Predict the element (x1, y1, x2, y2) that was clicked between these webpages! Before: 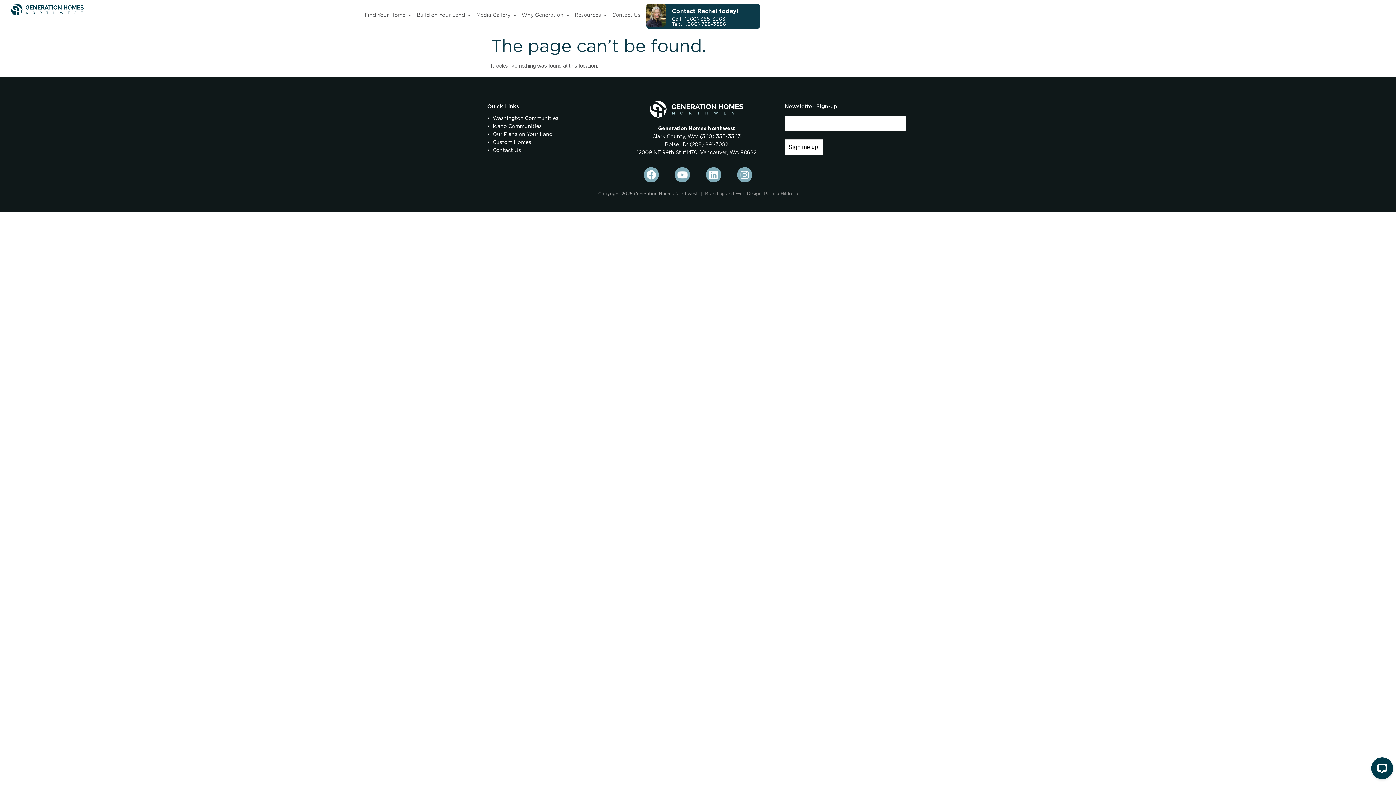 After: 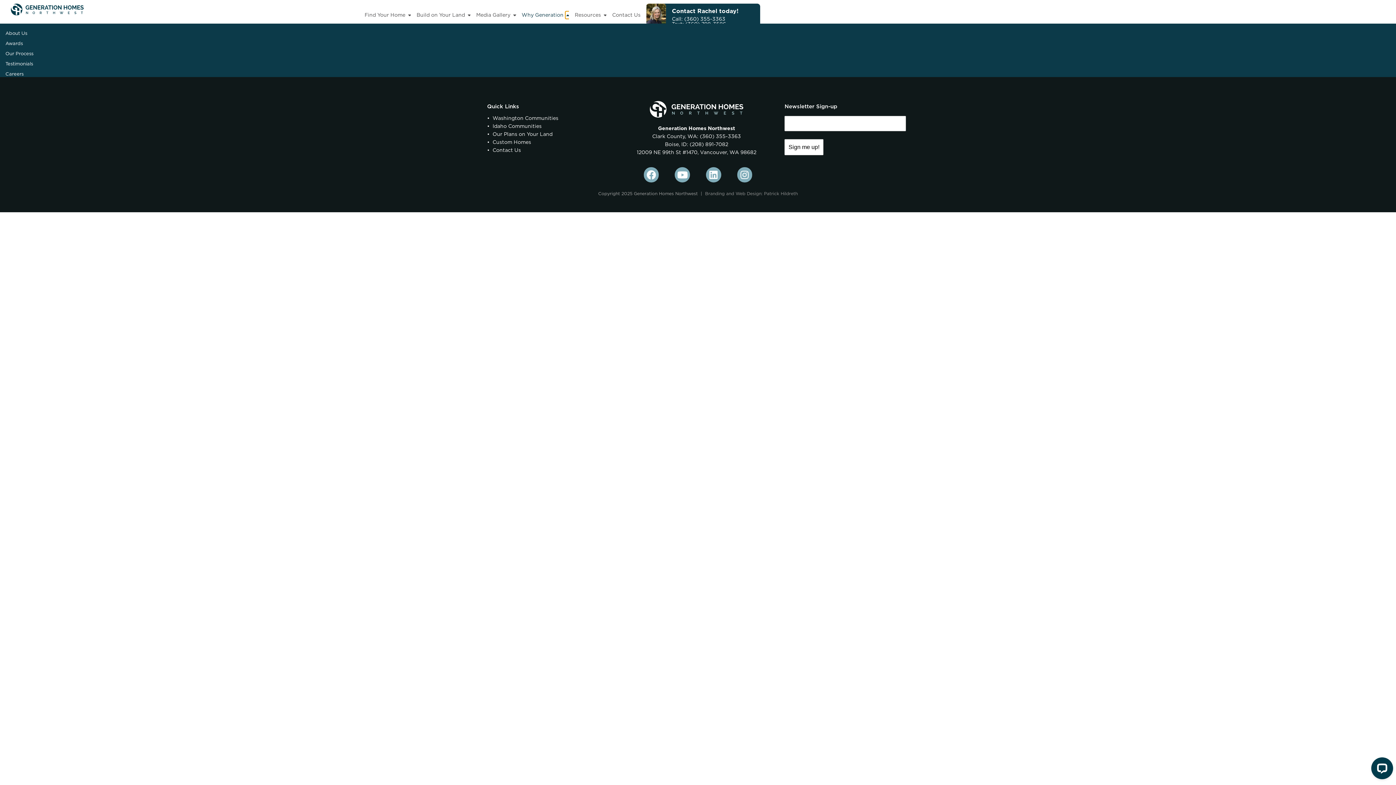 Action: bbox: (565, 11, 570, 19) label: Open Why Generation